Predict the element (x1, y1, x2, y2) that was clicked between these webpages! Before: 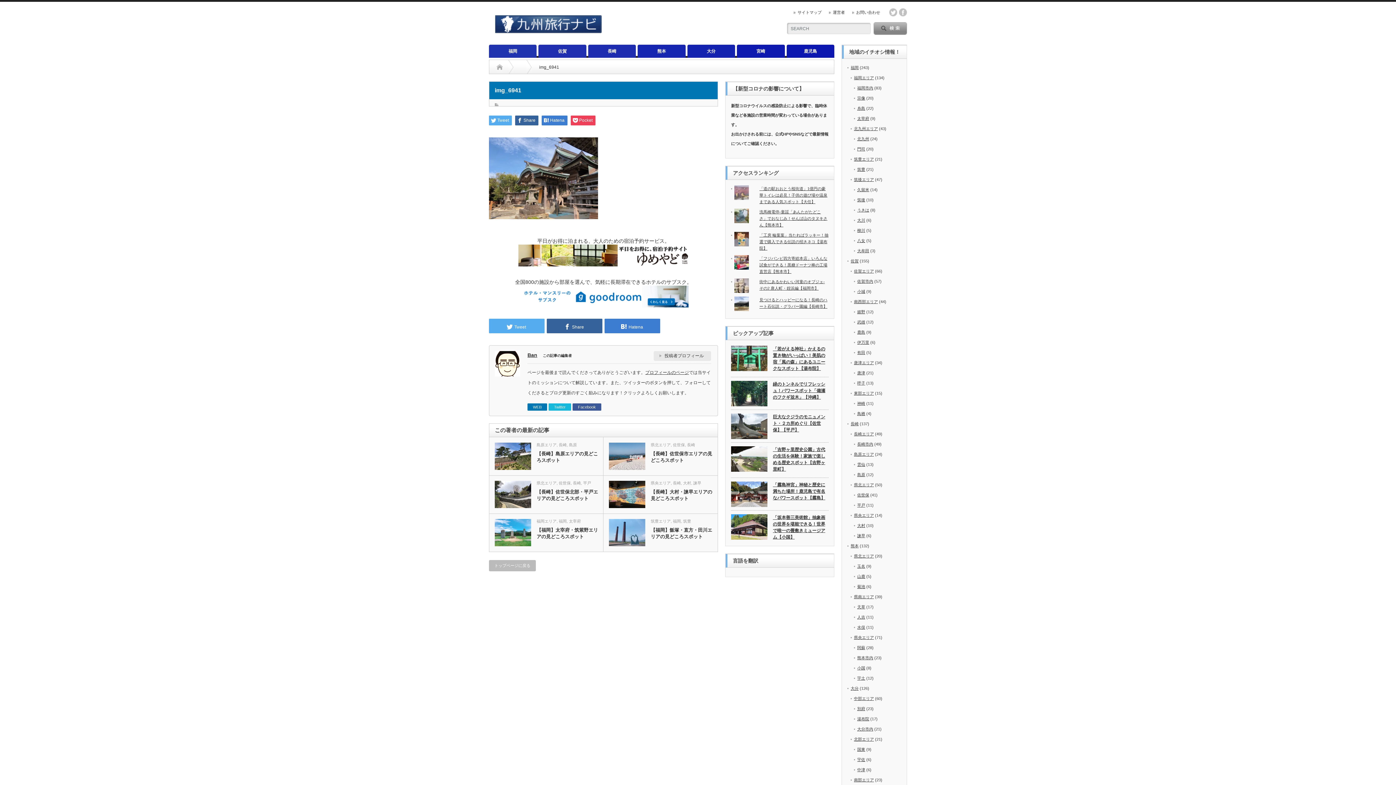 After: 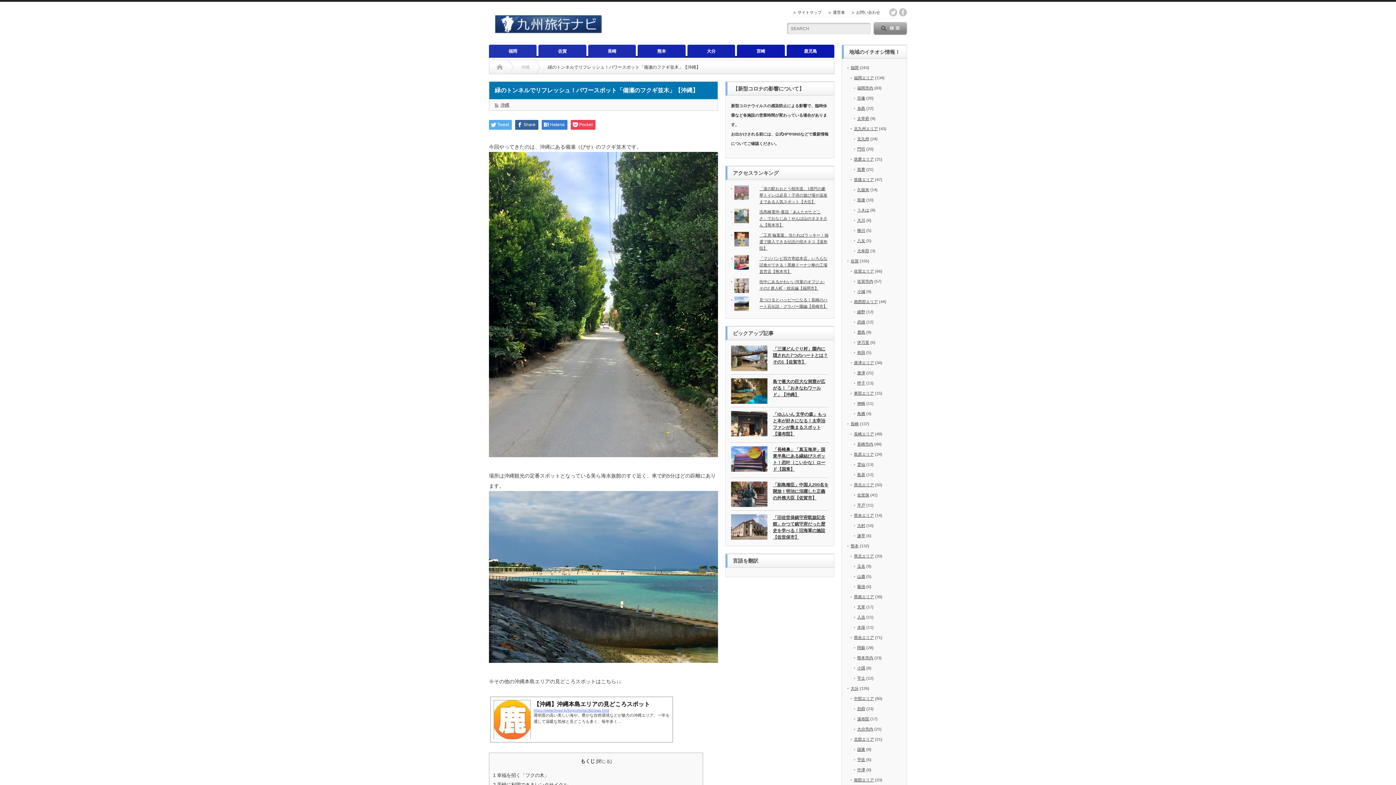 Action: bbox: (731, 380, 828, 402) label: 緑のトンネルでリフレッシュ！パワースポット「備瀬のフクギ並木」【沖縄】